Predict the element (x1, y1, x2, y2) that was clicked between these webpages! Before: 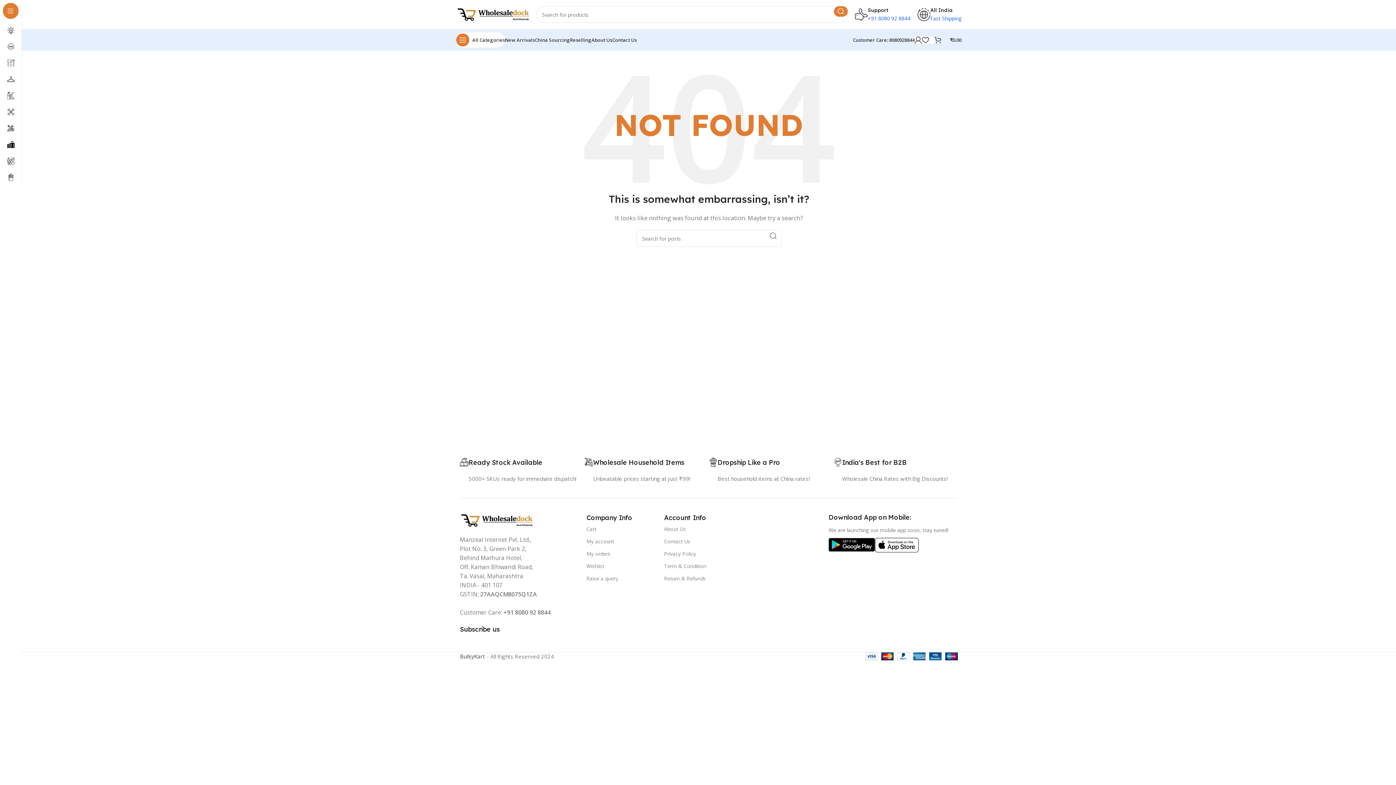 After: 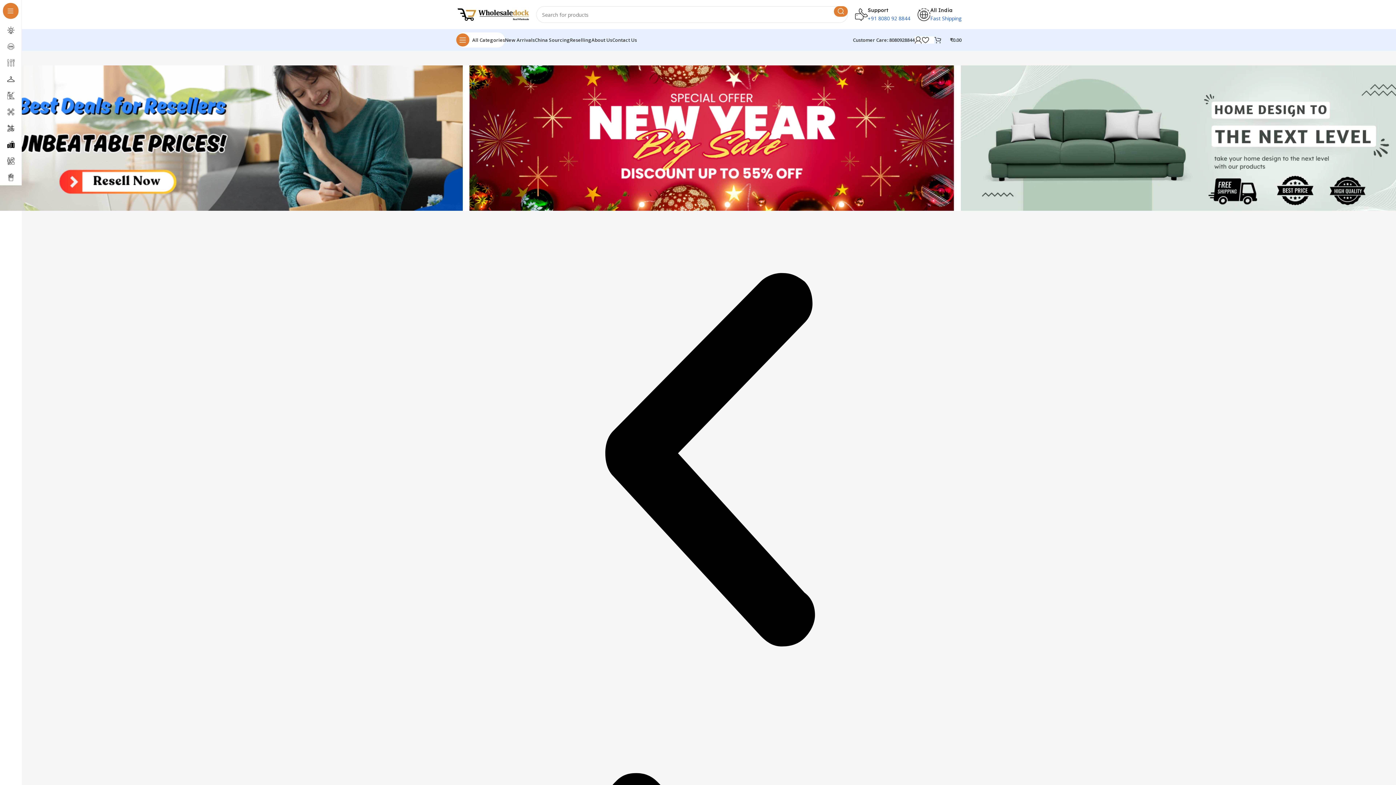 Action: label: Cart bbox: (586, 523, 664, 535)